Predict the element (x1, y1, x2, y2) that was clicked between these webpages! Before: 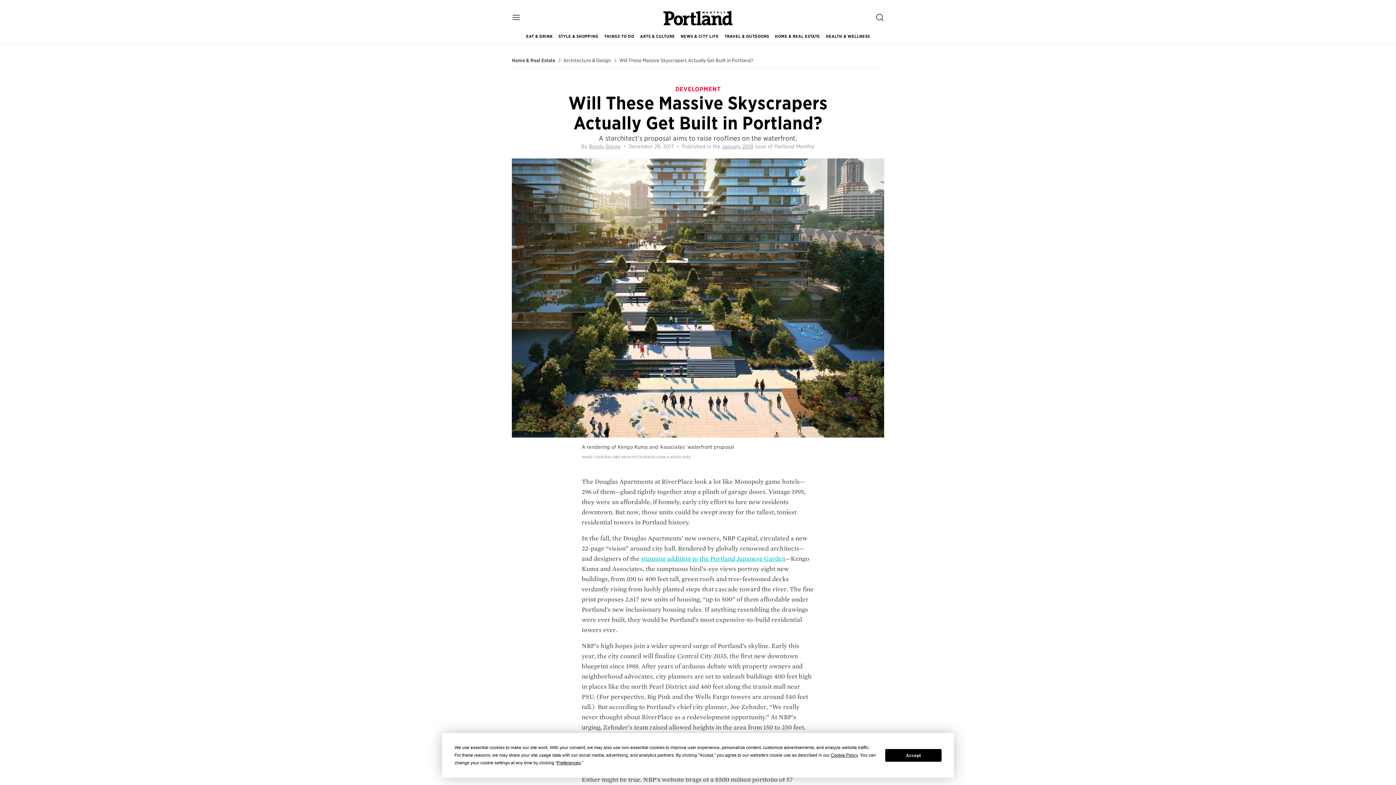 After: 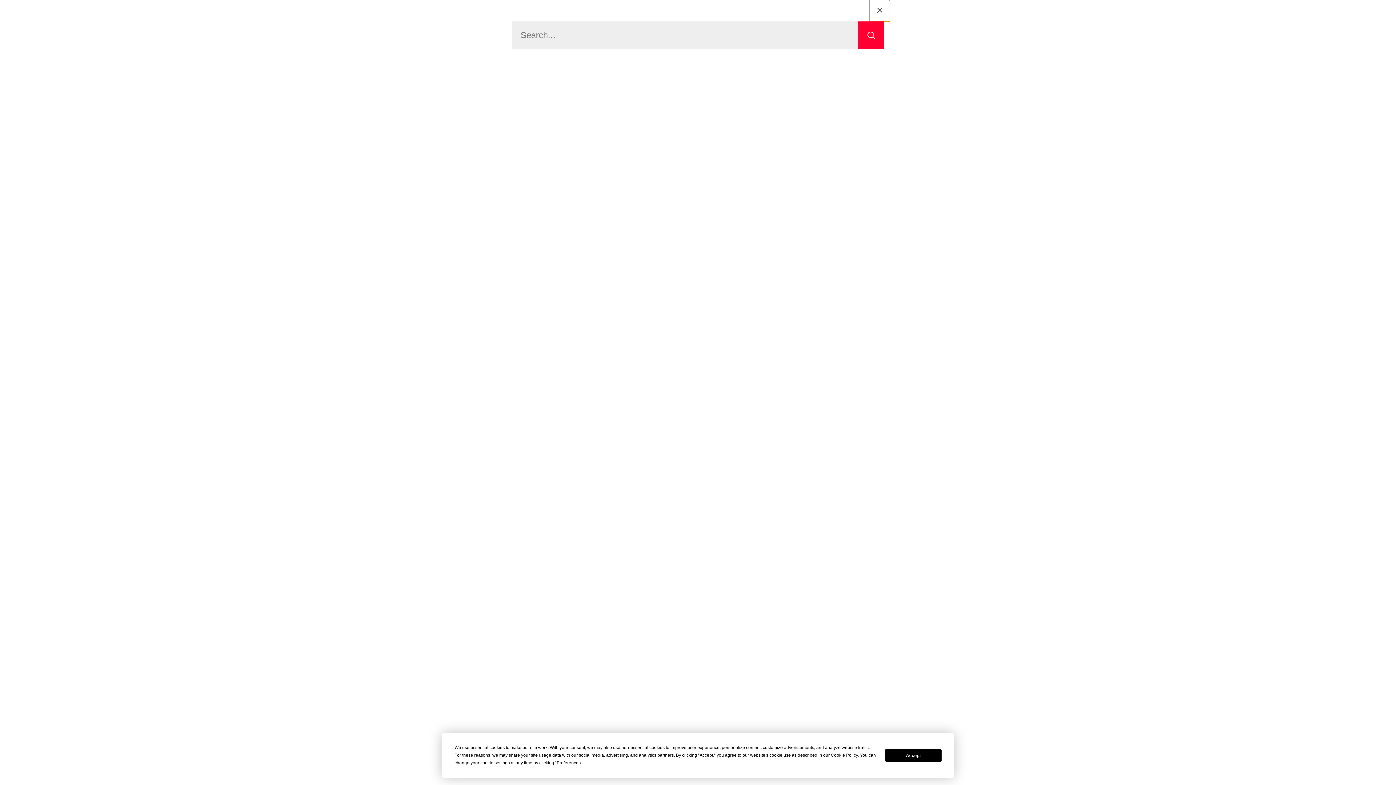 Action: bbox: (869, 7, 890, 28) label: open search